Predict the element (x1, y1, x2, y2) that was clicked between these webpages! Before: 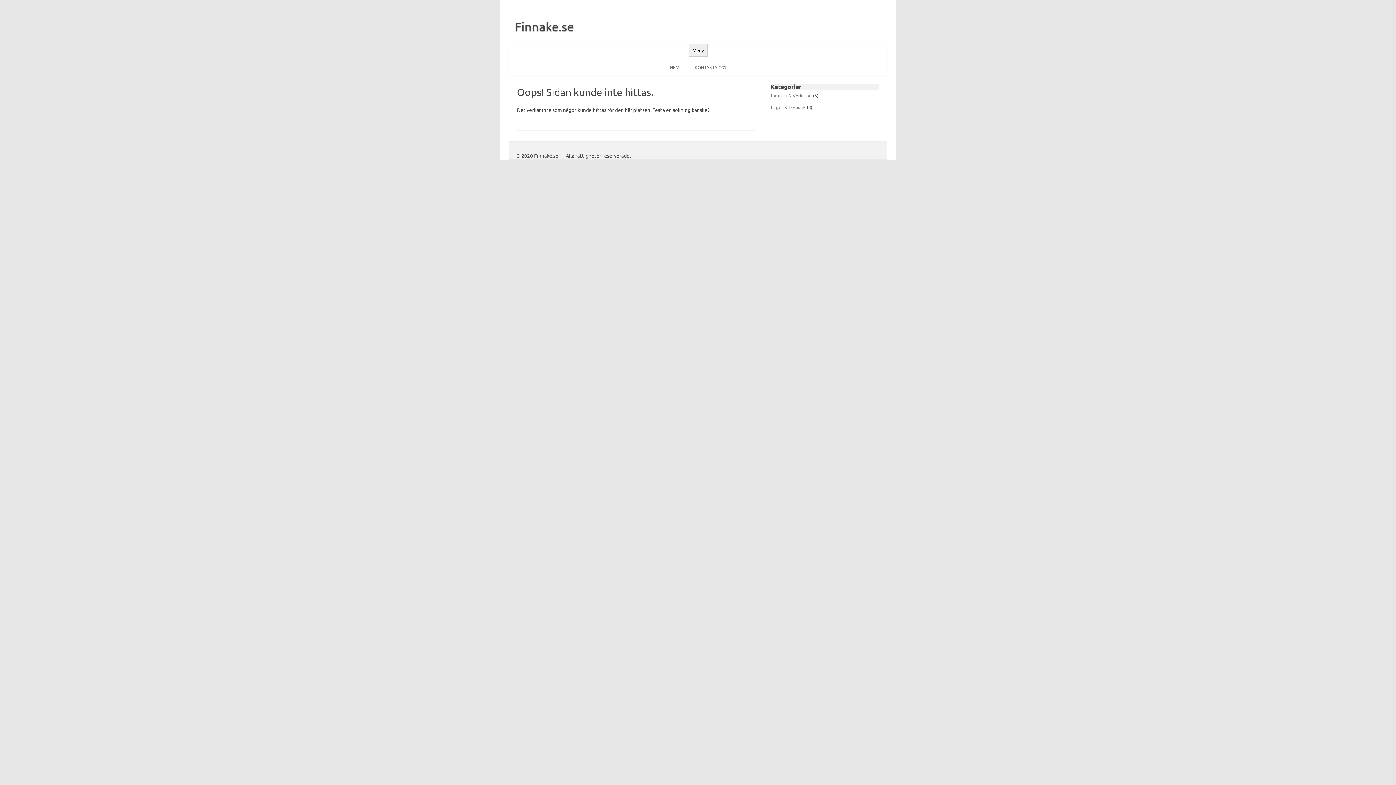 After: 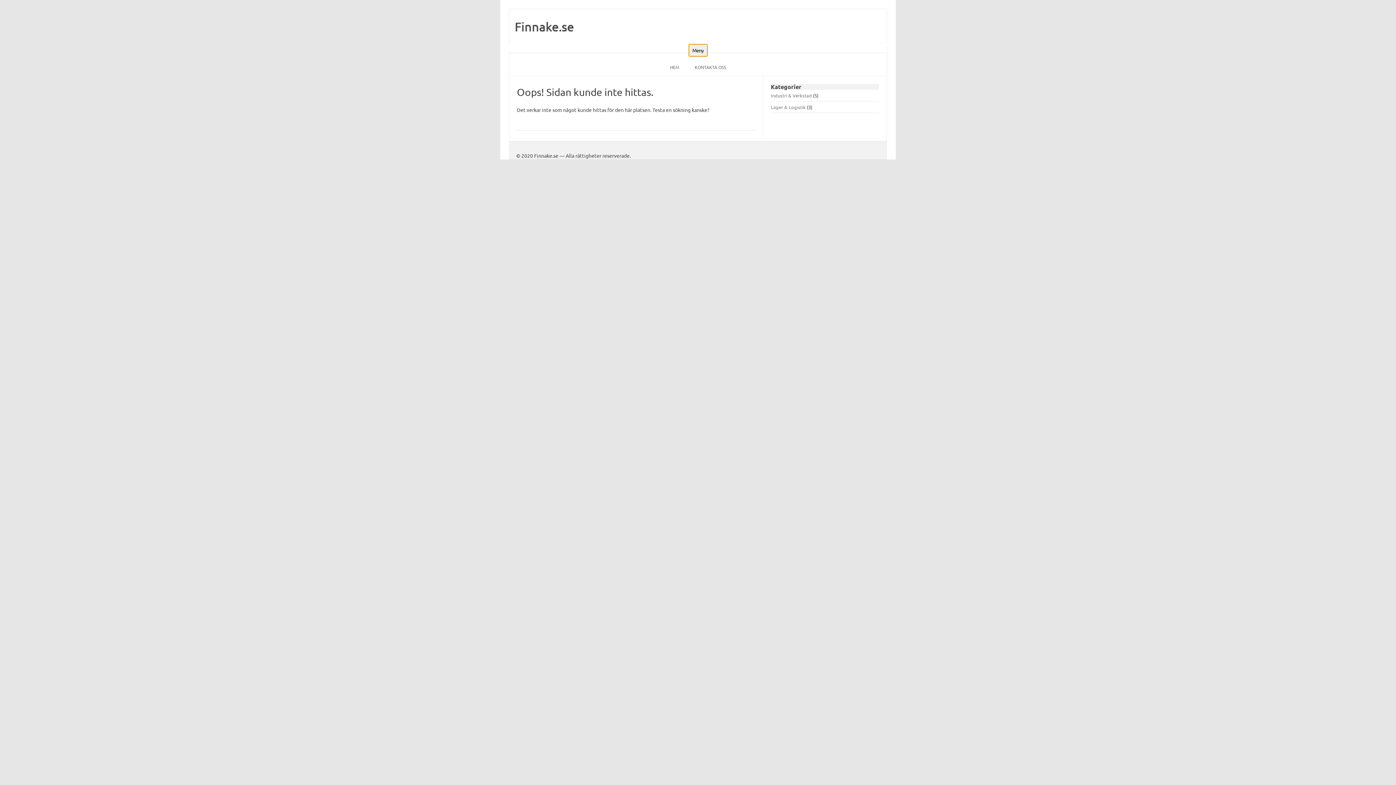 Action: bbox: (688, 44, 707, 56) label: Meny